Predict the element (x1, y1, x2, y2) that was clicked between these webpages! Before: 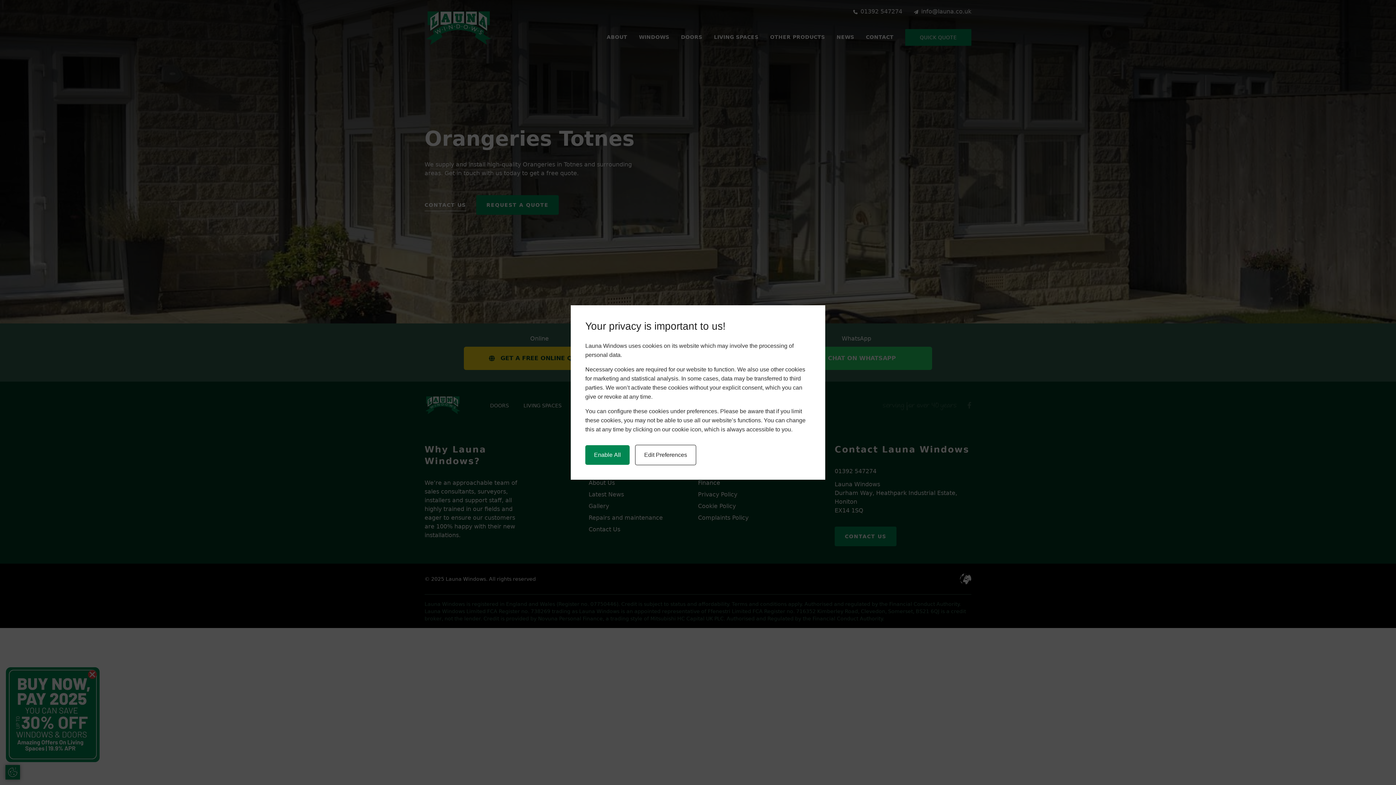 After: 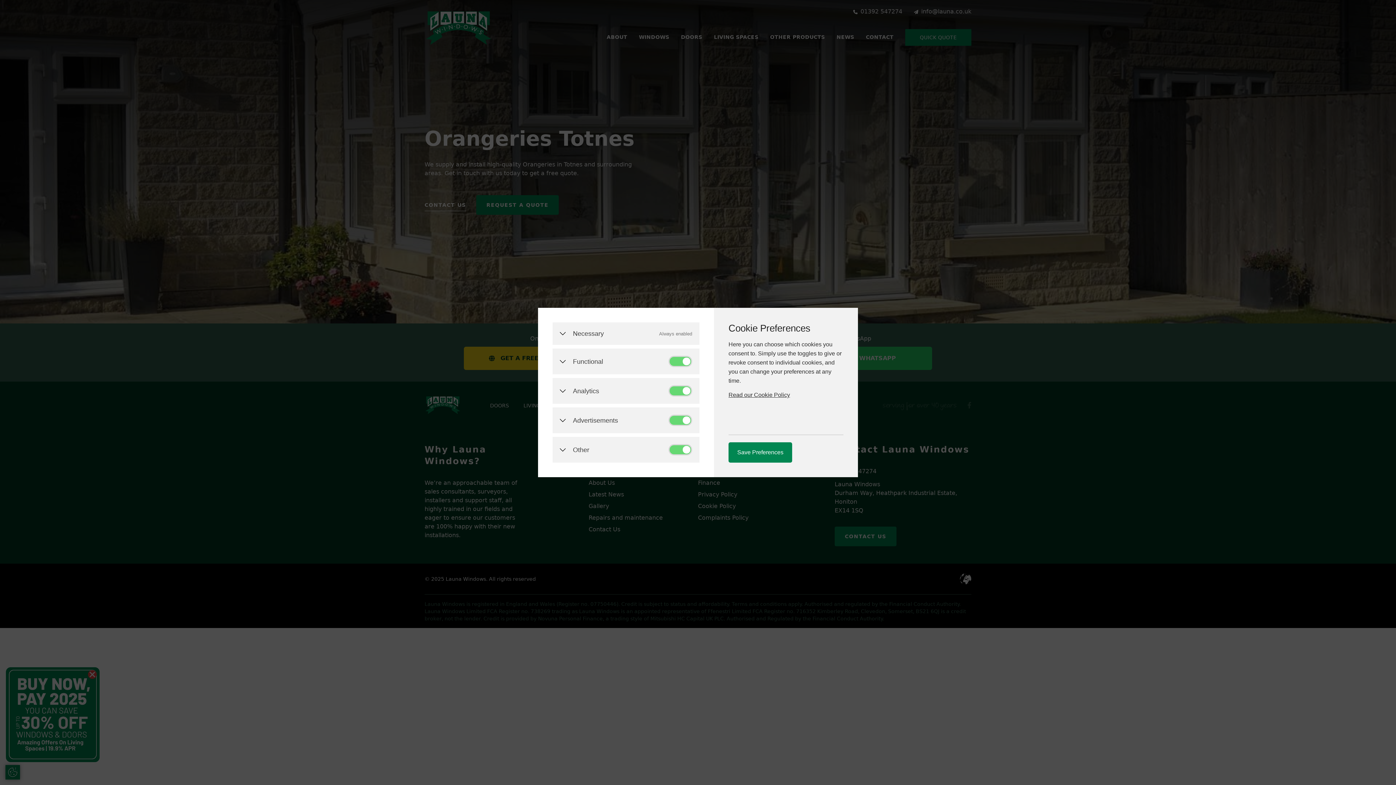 Action: bbox: (635, 445, 696, 465) label: Edit Preferences